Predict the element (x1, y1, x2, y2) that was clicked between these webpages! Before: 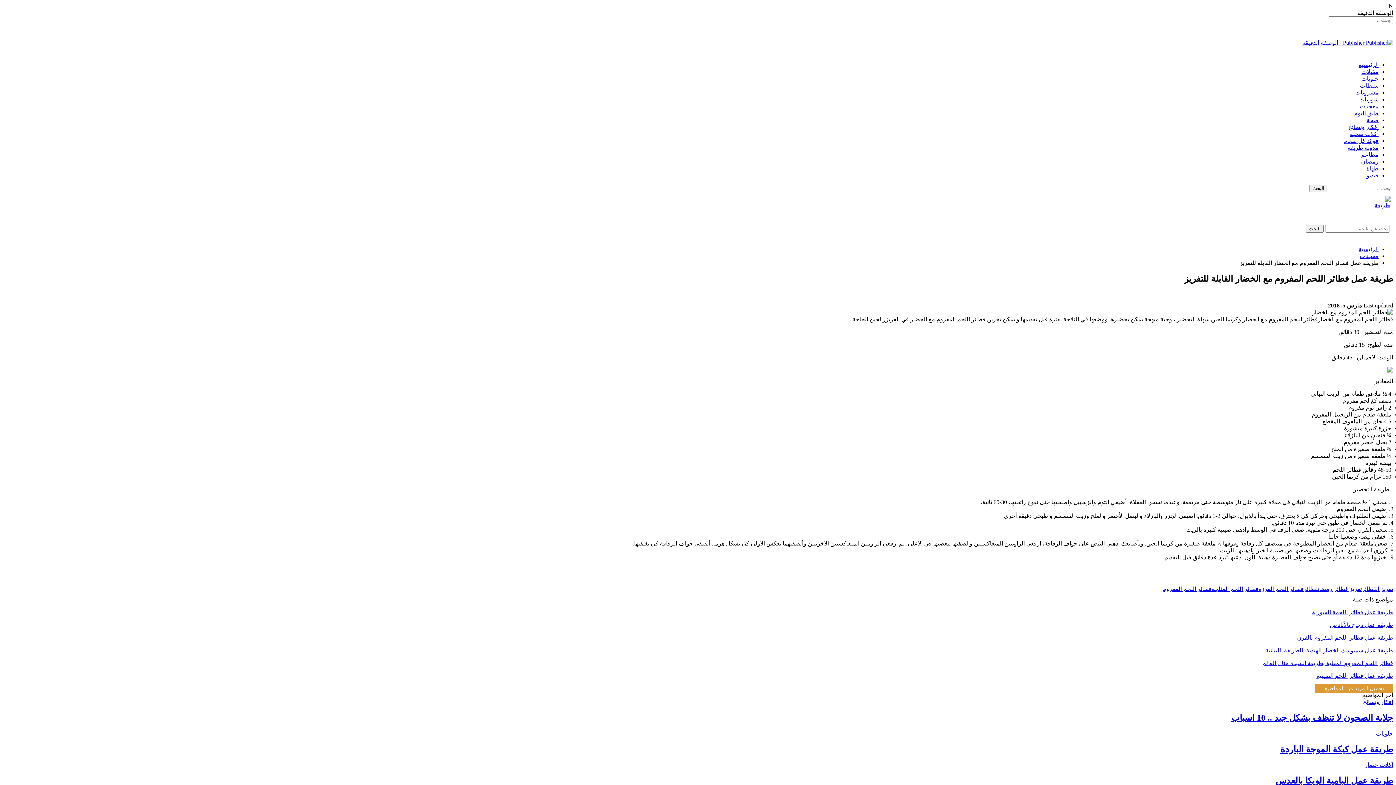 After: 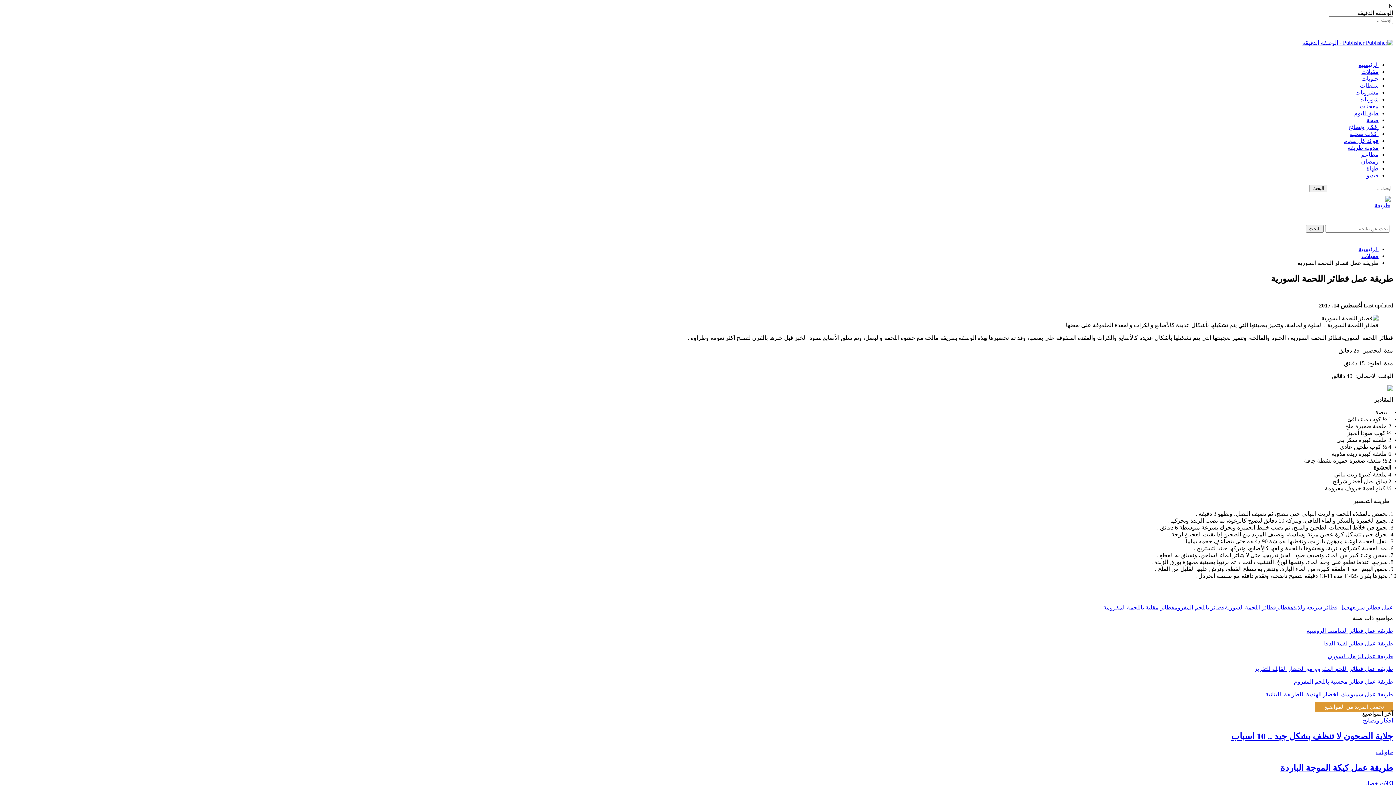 Action: bbox: (1312, 609, 1393, 615) label: طريقة عمل فطائر اللحمة السورية